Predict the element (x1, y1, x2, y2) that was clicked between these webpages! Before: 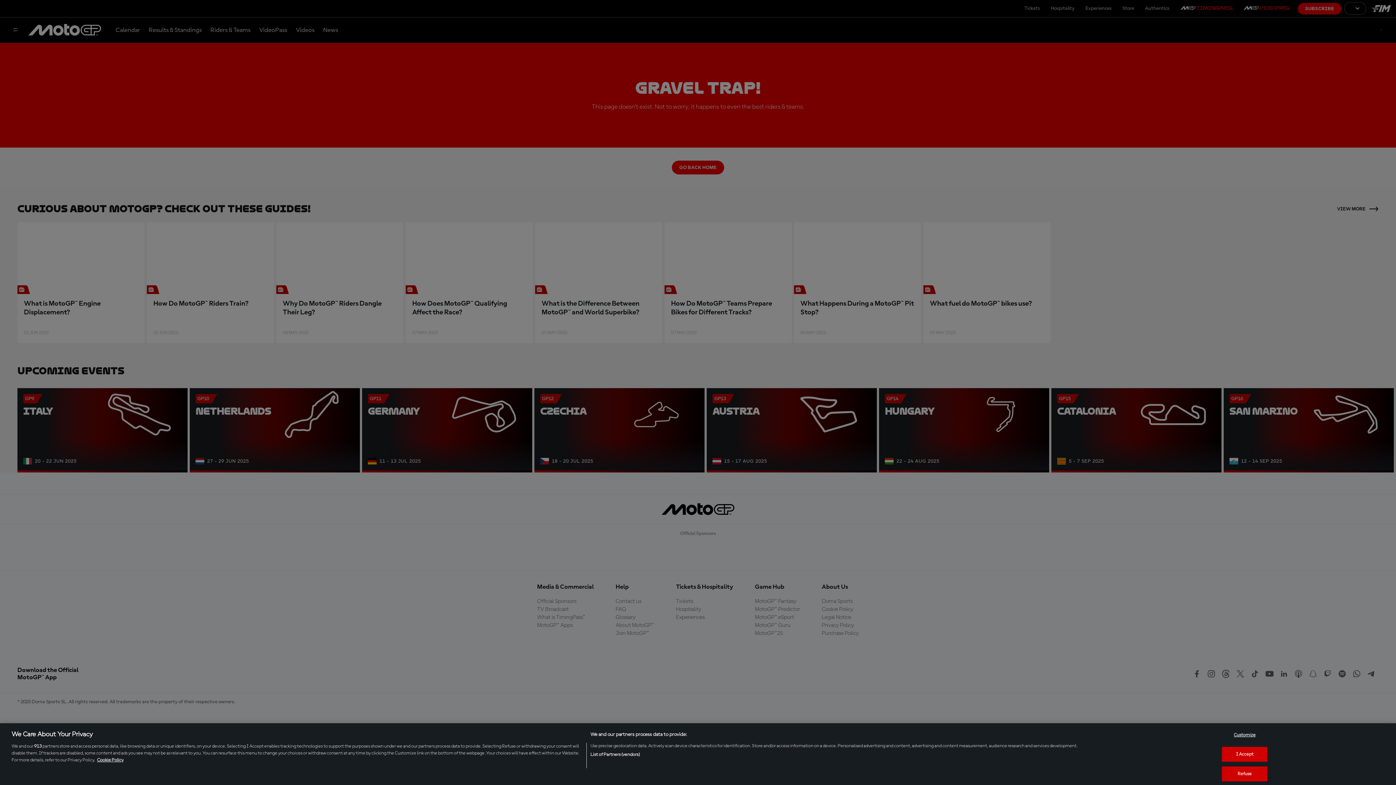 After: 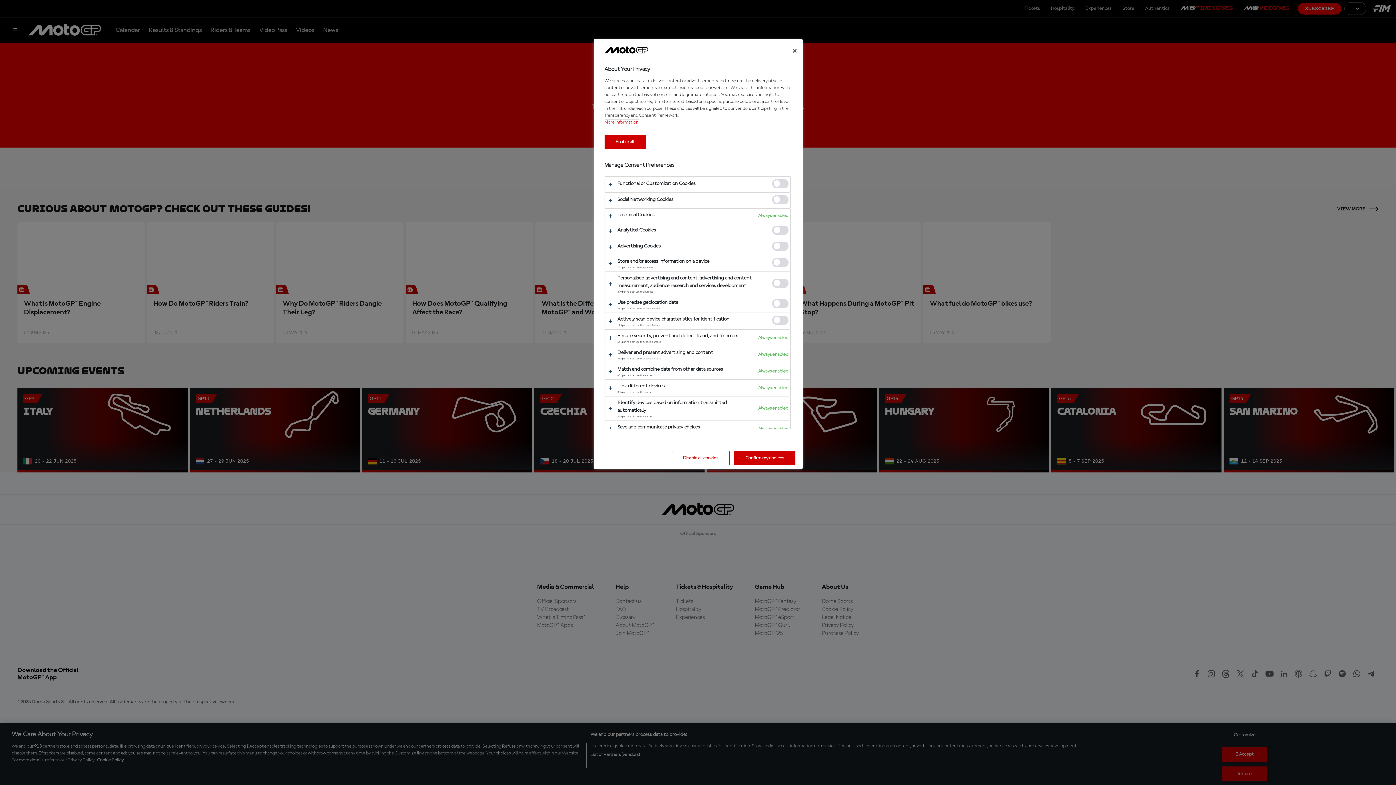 Action: label: Customize bbox: (1222, 728, 1267, 742)